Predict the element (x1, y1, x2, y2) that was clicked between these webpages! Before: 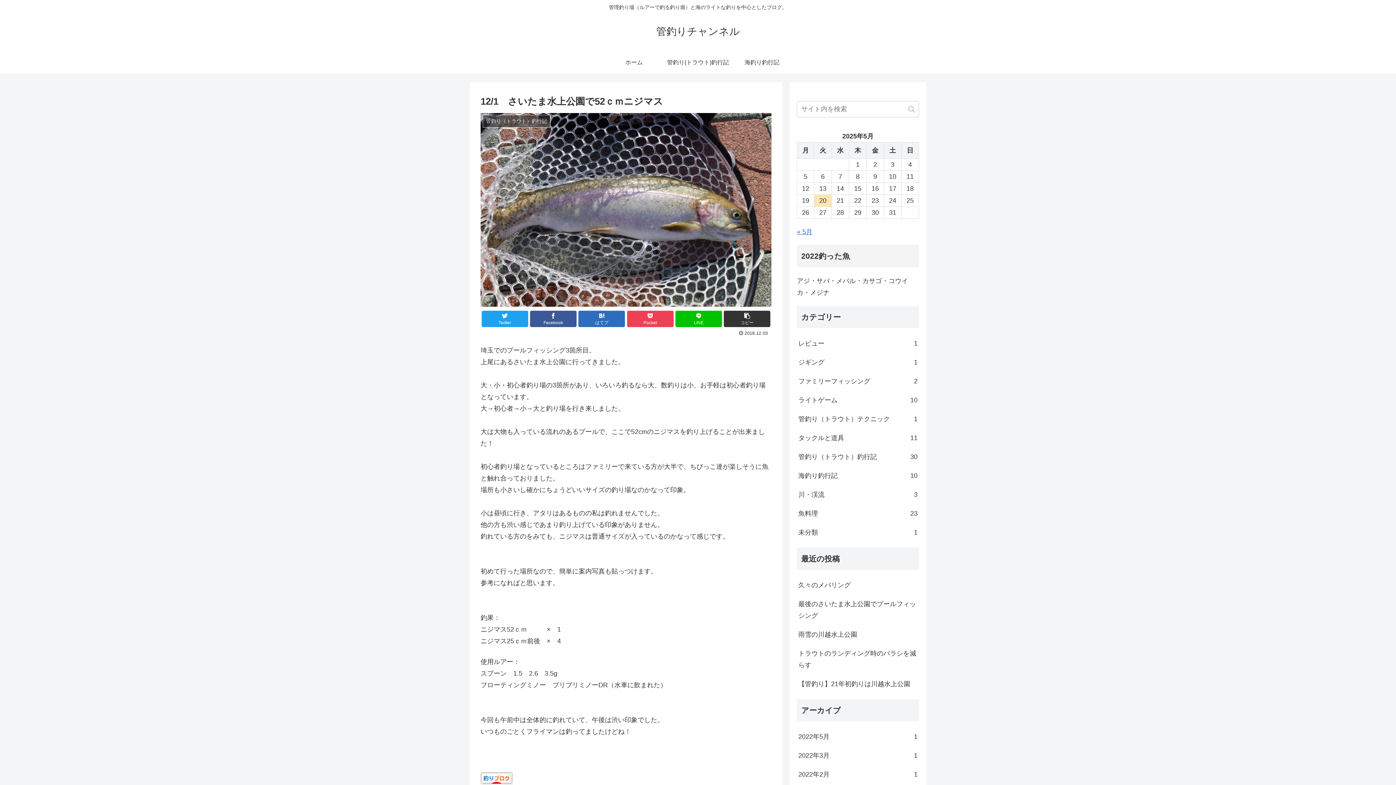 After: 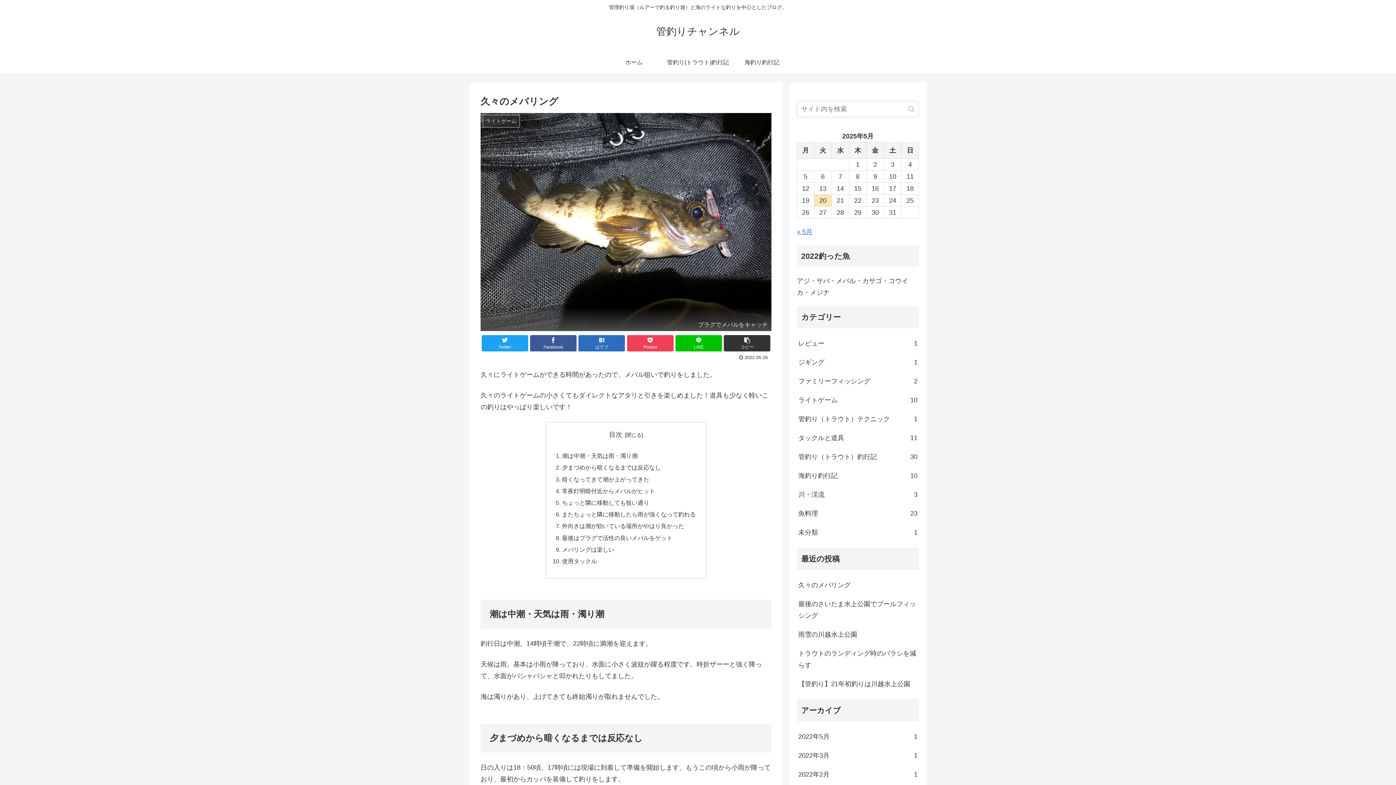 Action: label: 久々のメバリング bbox: (797, 576, 919, 595)